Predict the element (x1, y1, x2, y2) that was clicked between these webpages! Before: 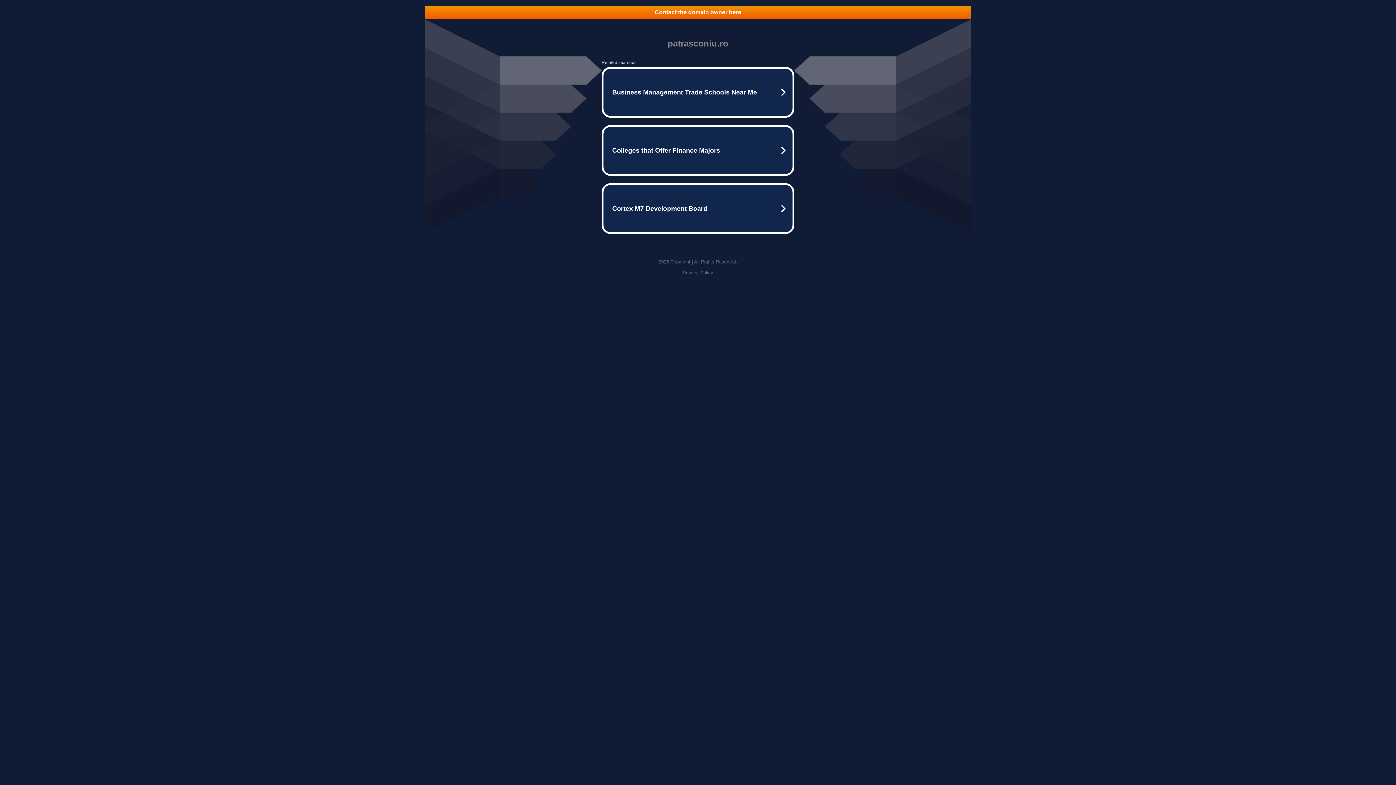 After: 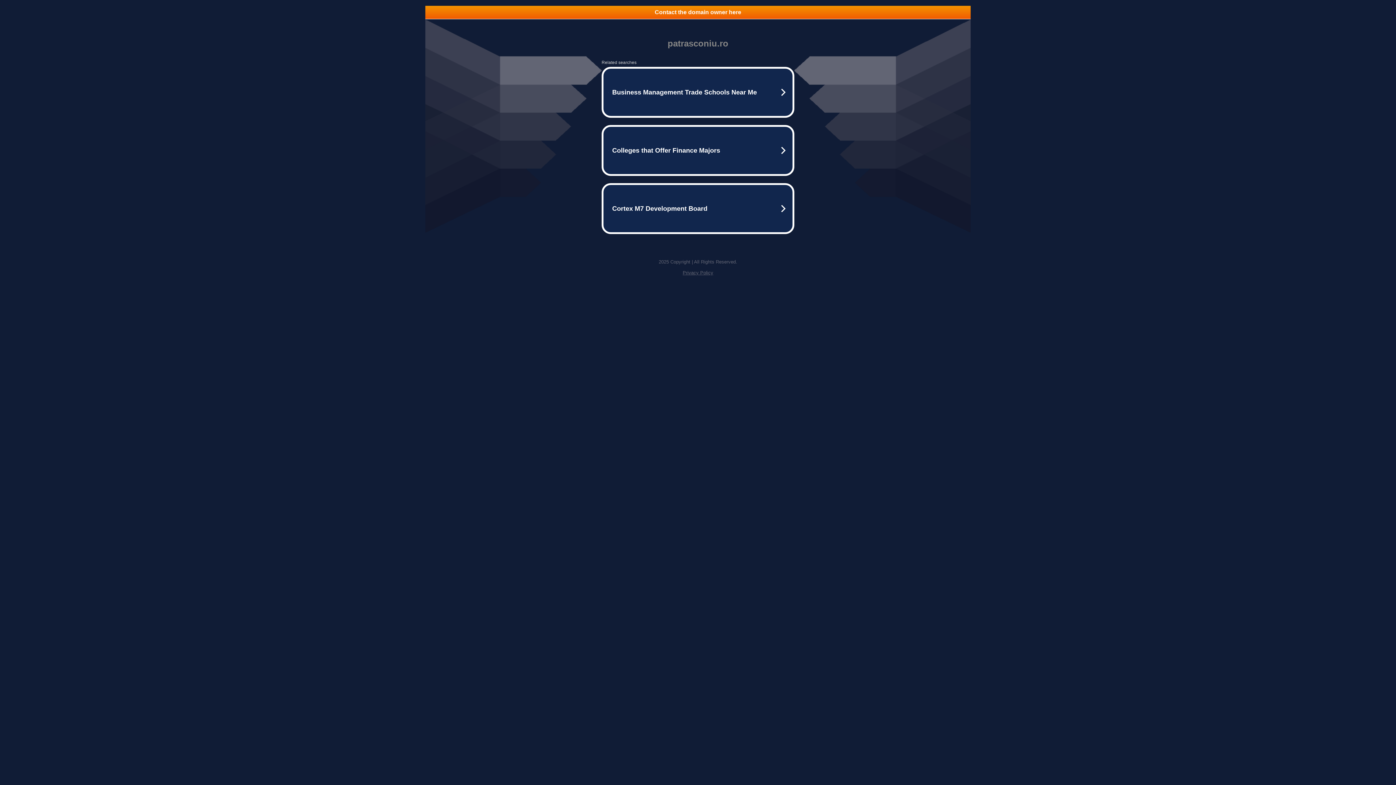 Action: bbox: (682, 270, 713, 275) label: Privacy Policy